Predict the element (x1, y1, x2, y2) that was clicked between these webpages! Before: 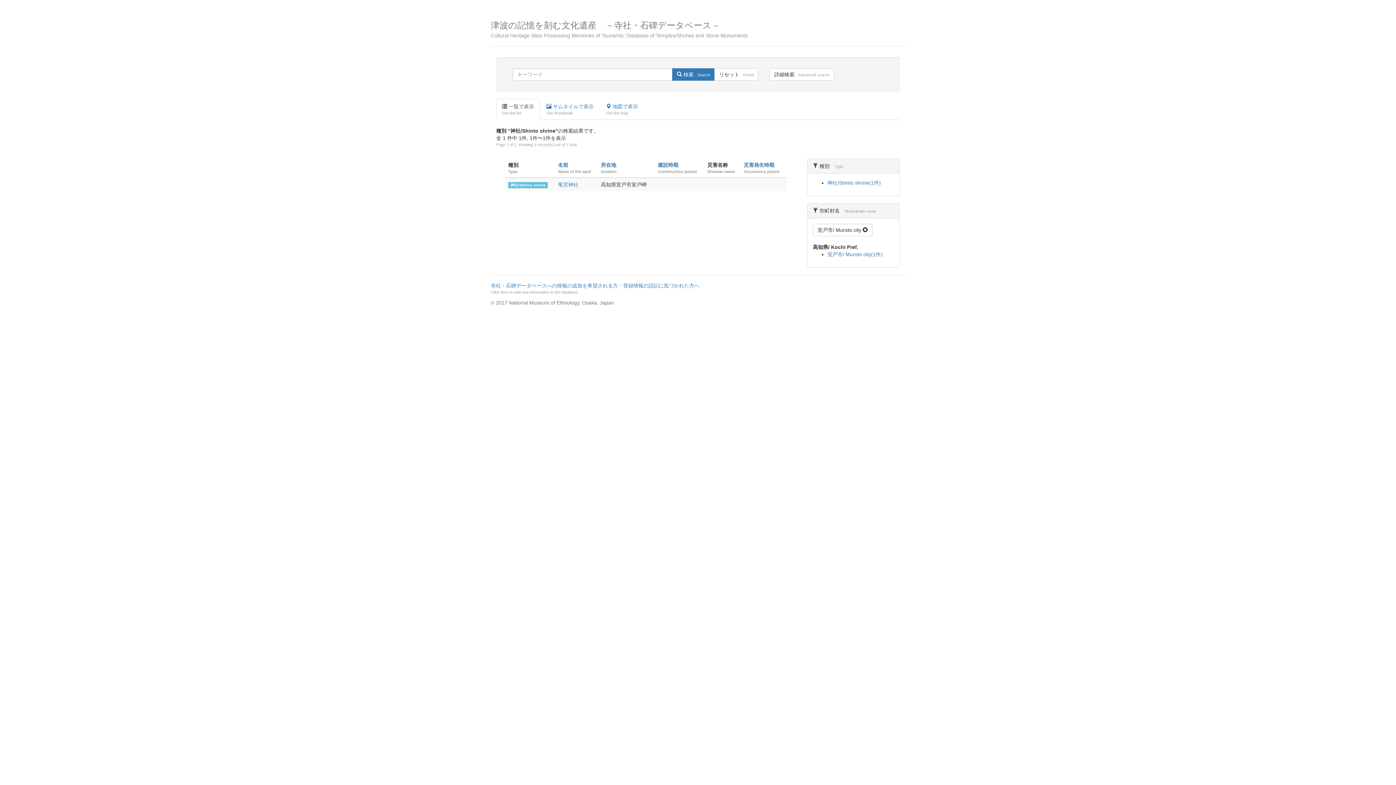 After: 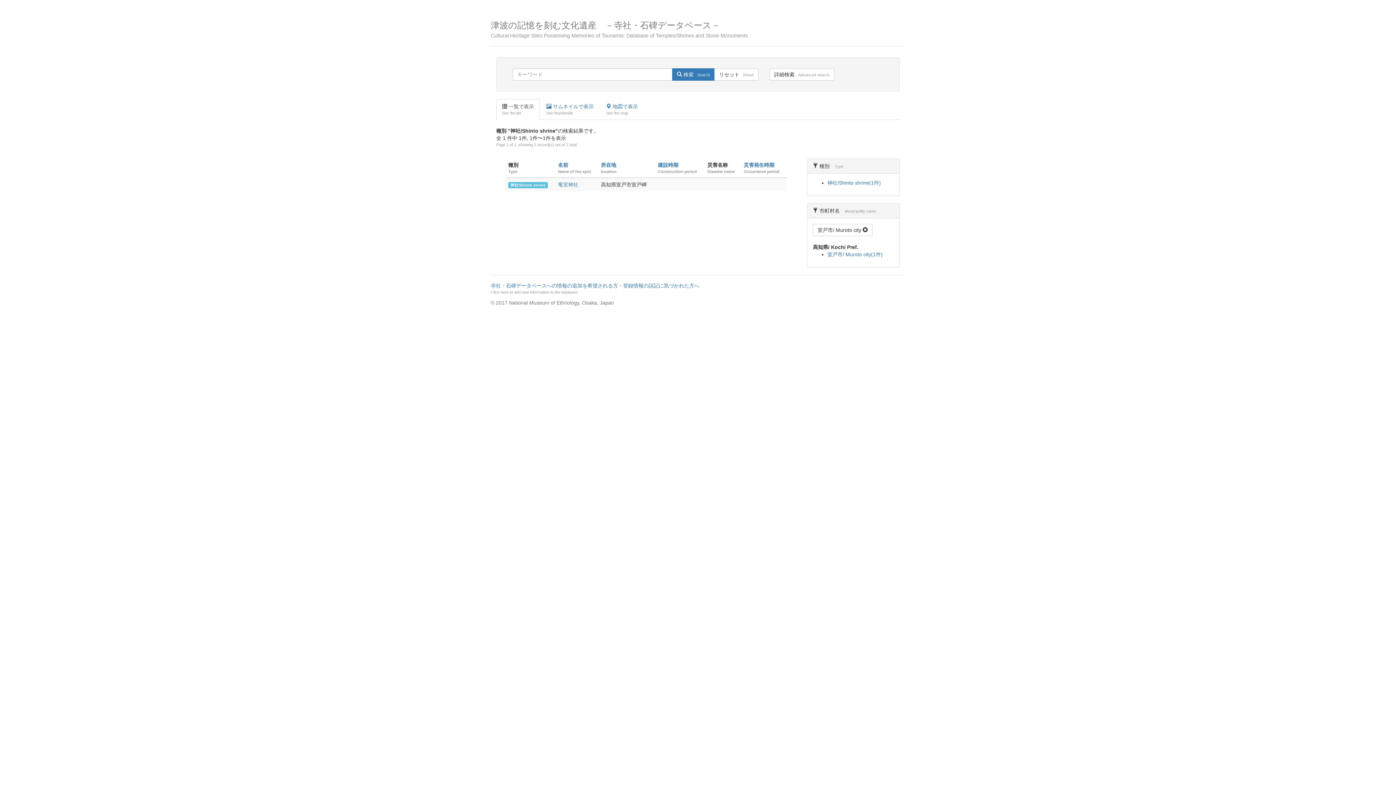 Action: label: 室戸市/ Muroto city(1件) bbox: (827, 251, 882, 257)